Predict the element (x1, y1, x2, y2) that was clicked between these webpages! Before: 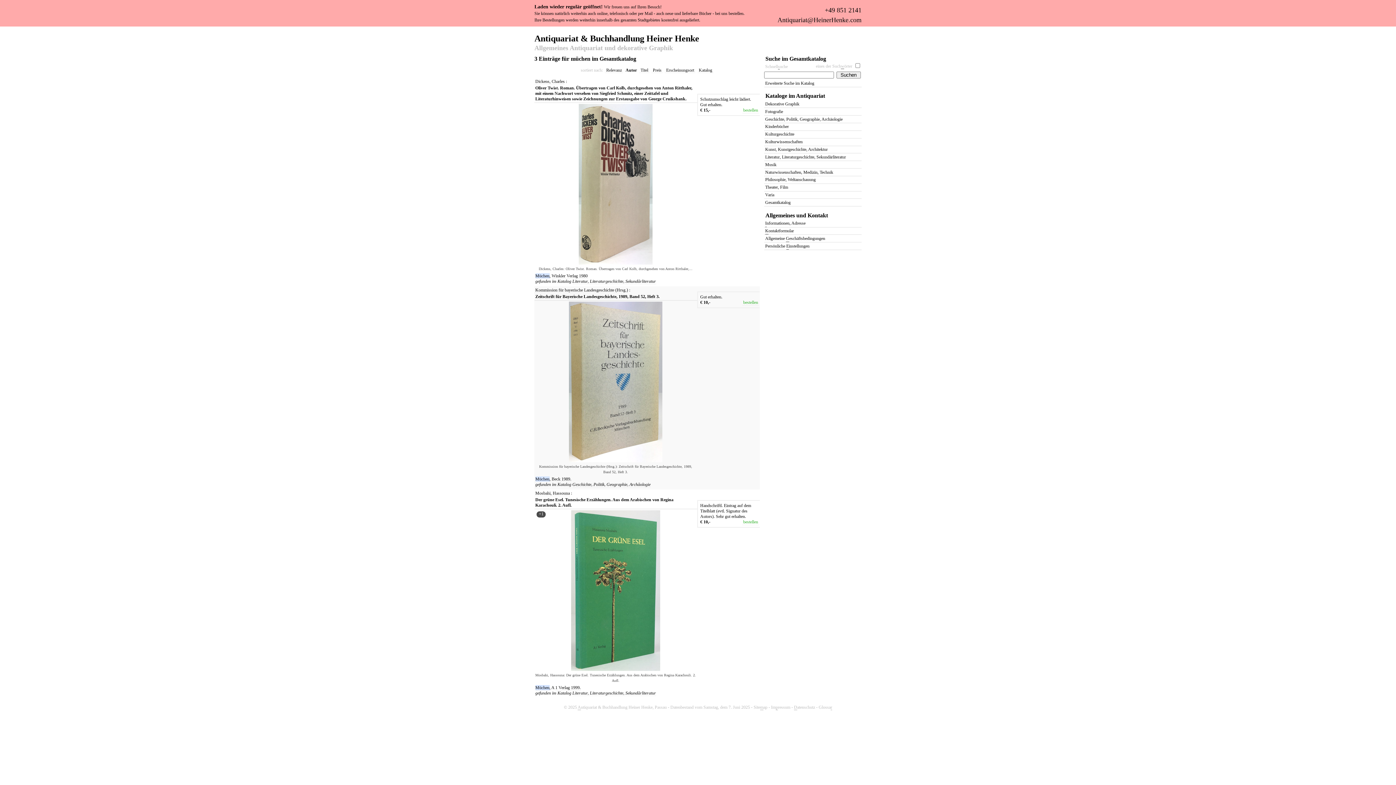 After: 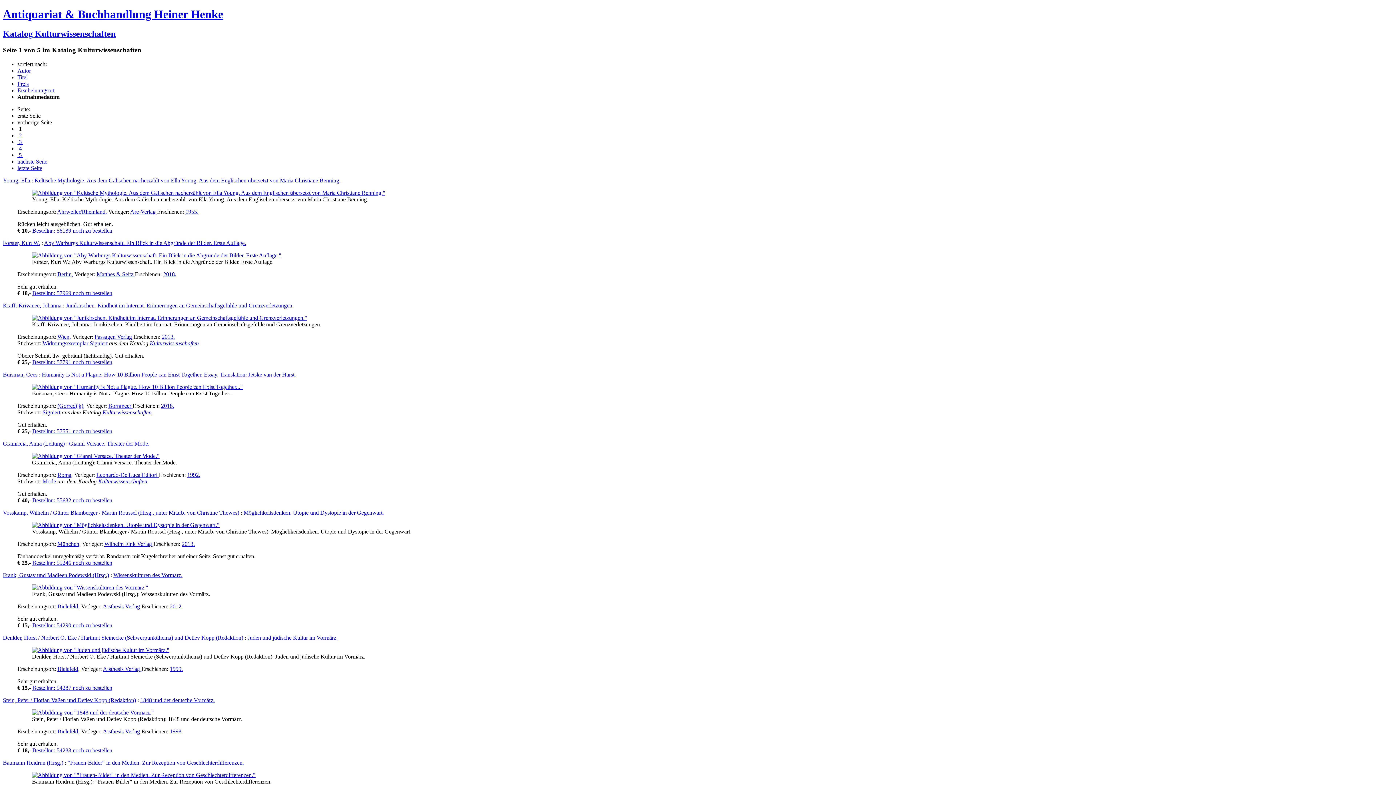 Action: bbox: (764, 138, 861, 146) label: Kulturwissenschaften